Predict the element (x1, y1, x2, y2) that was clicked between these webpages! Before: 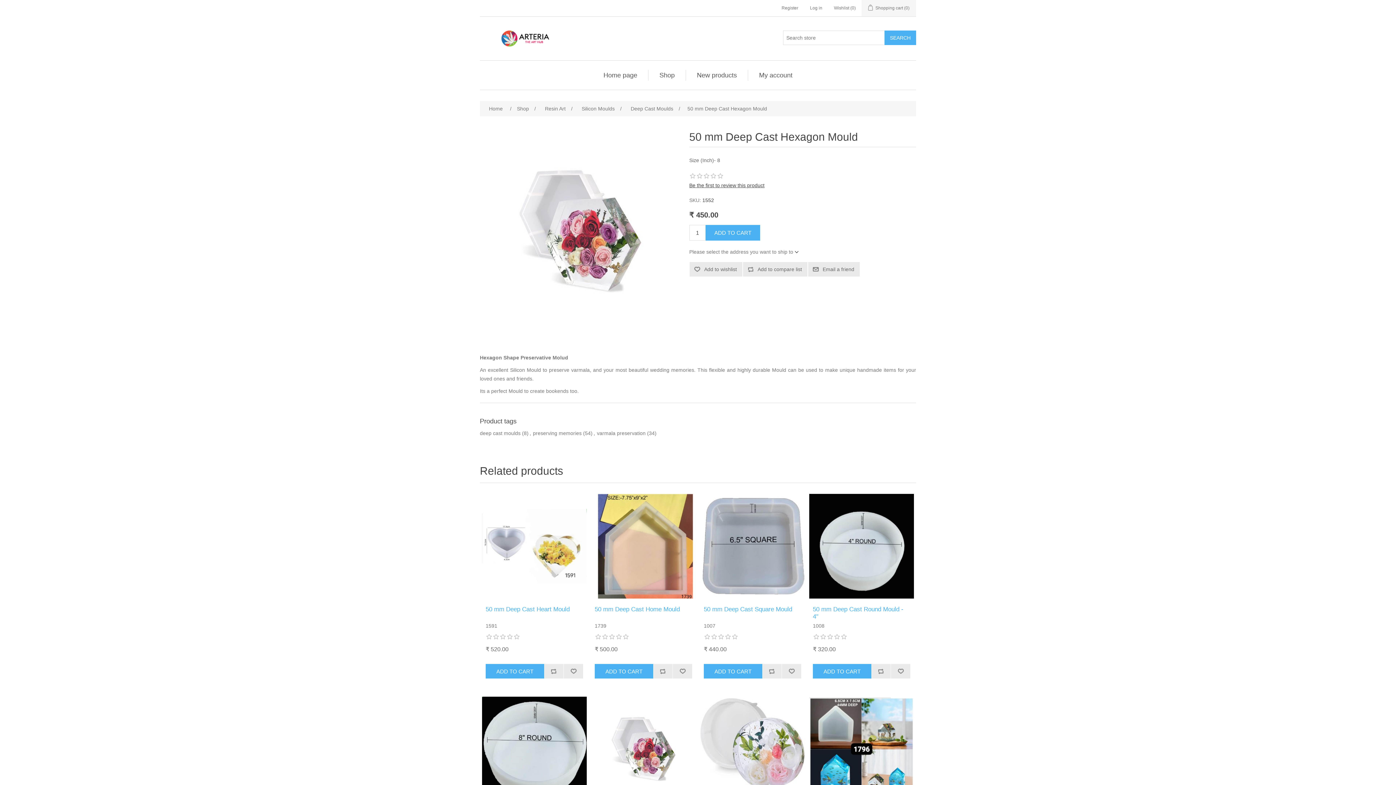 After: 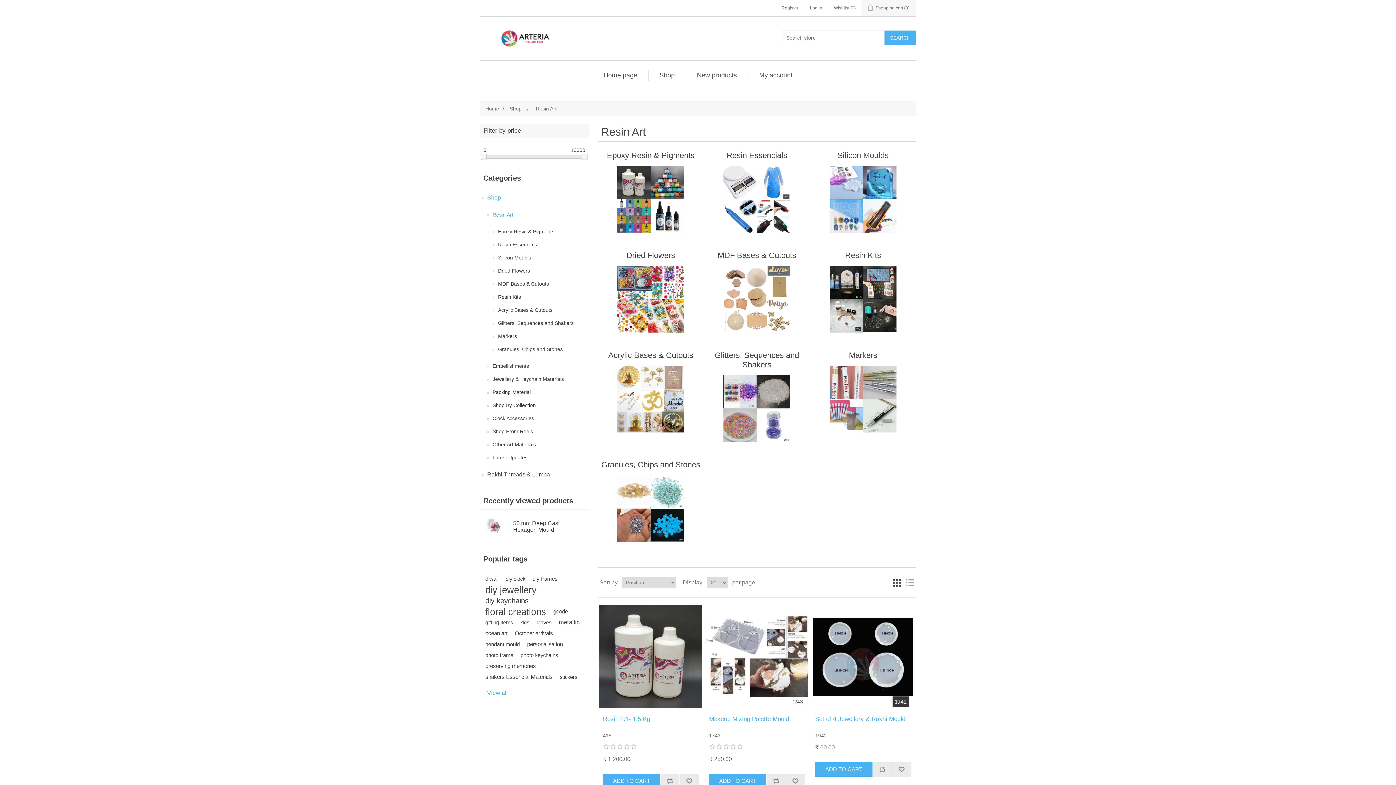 Action: bbox: (543, 102, 567, 114) label: Resin Art